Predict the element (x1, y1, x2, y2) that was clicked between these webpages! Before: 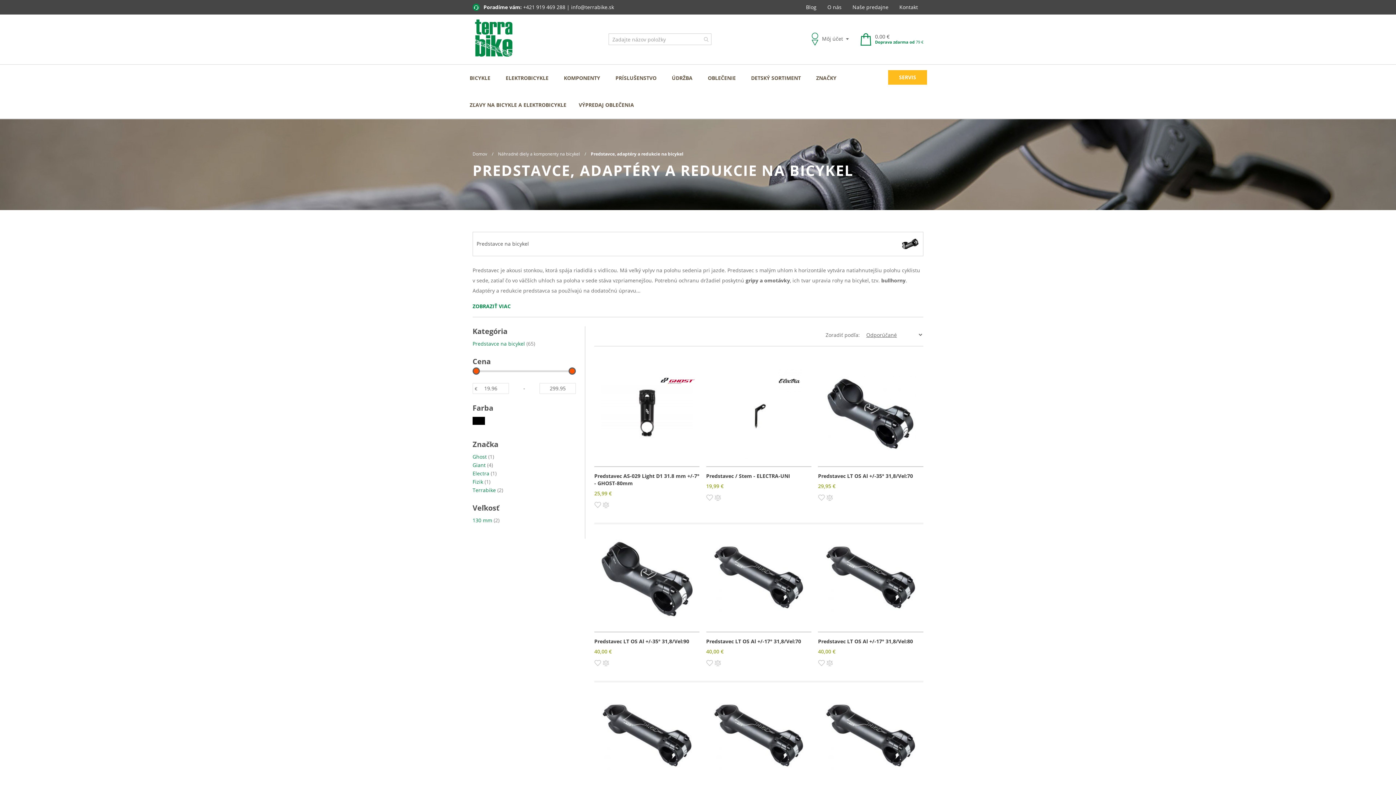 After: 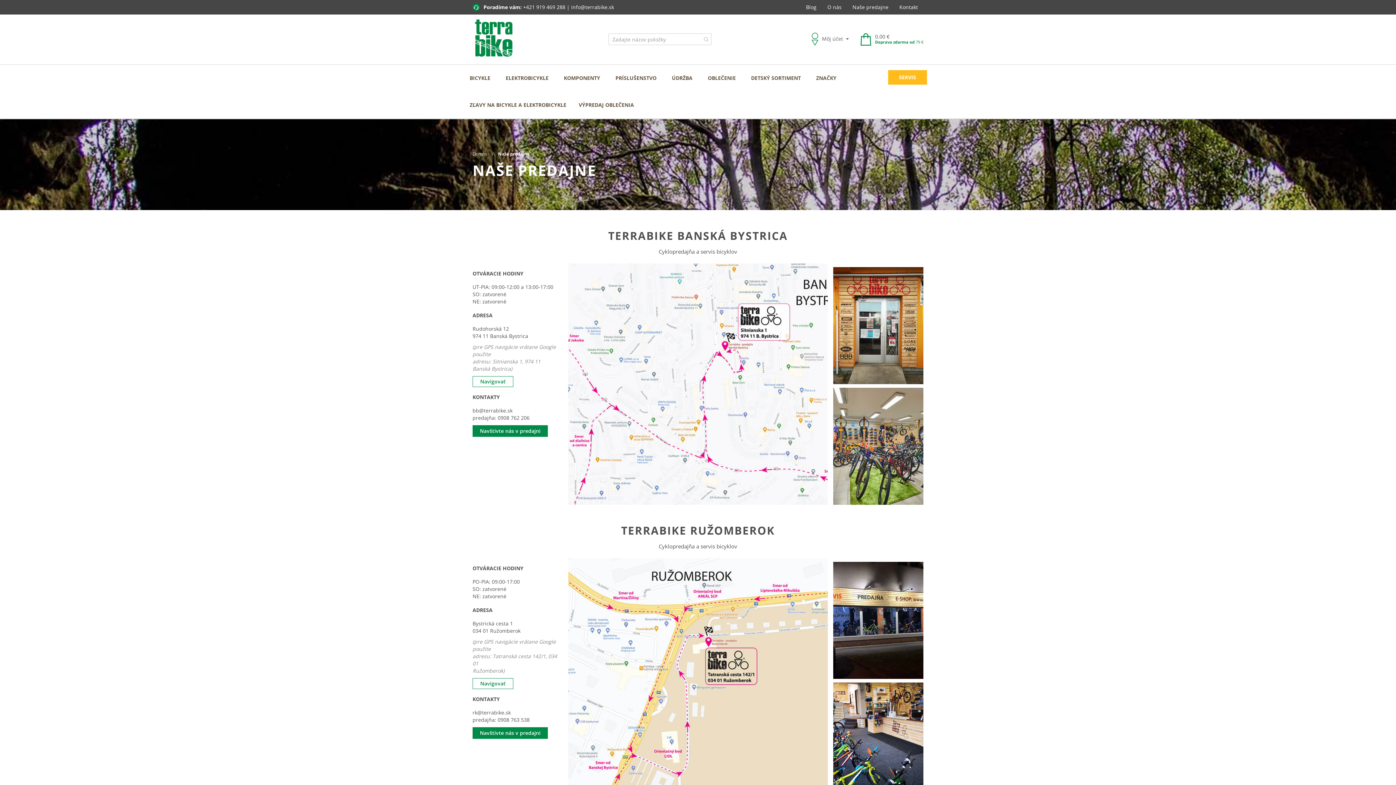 Action: bbox: (852, 3, 888, 10) label: Naše predajne